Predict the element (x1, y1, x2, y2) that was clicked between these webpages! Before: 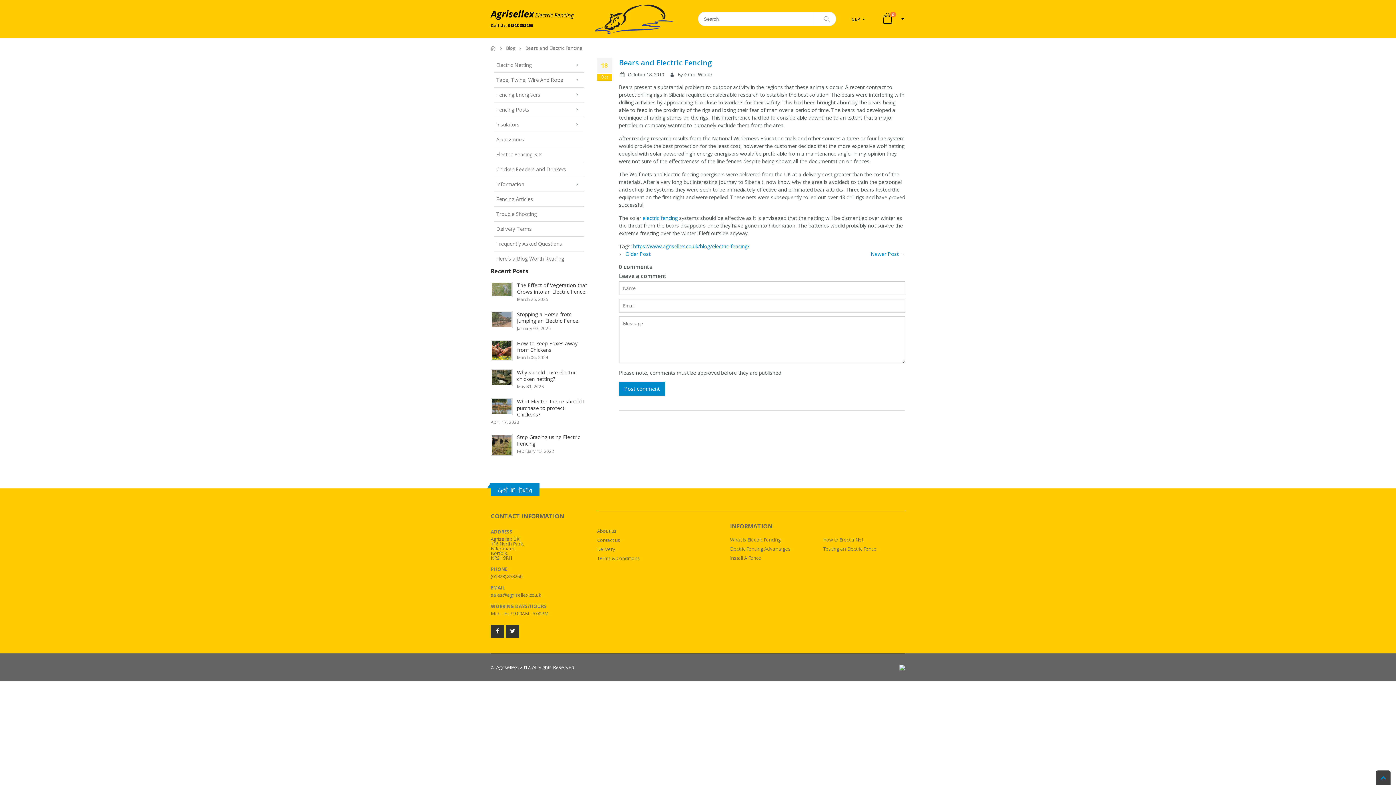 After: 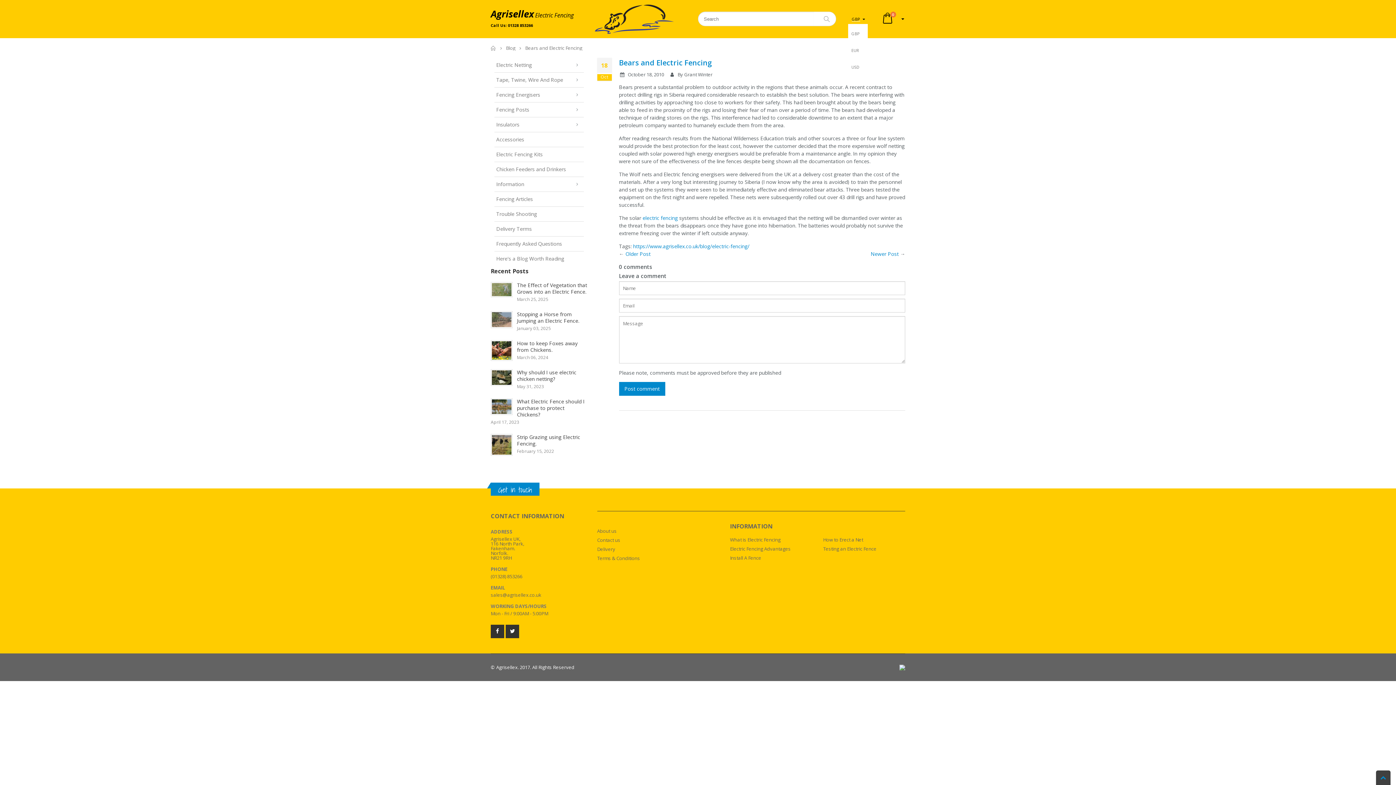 Action: bbox: (851, 14, 868, 23) label: GBP